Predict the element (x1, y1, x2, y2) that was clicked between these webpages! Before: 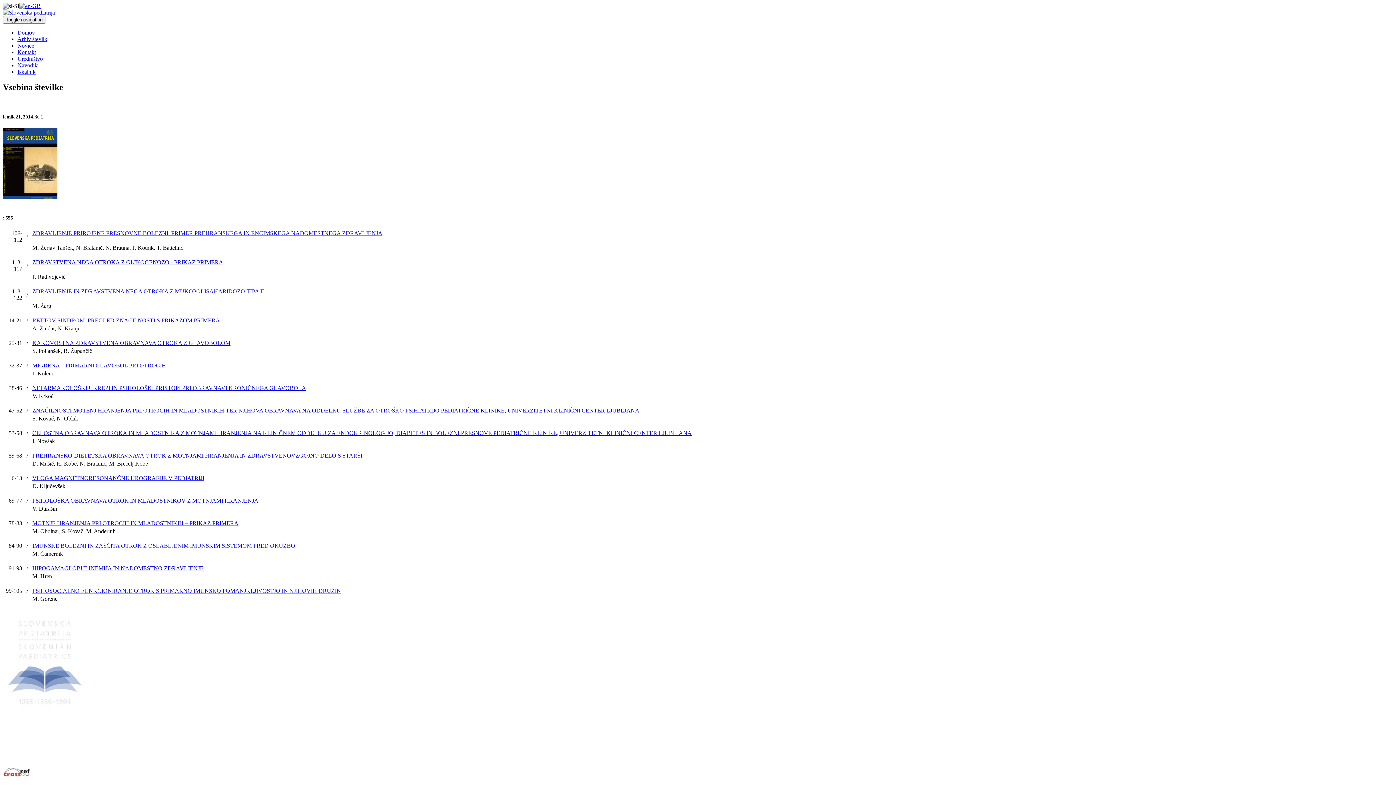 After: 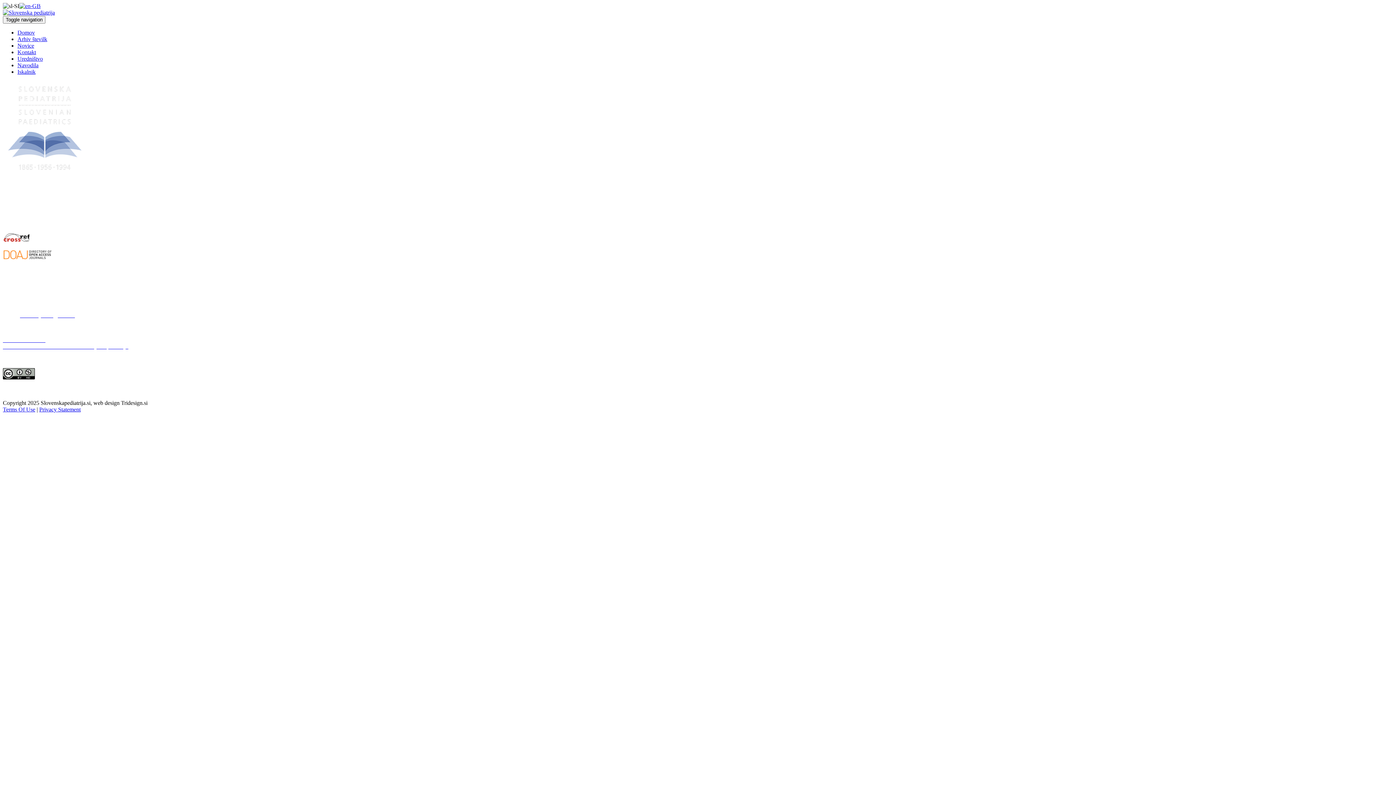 Action: bbox: (17, 42, 34, 48) label: Novice